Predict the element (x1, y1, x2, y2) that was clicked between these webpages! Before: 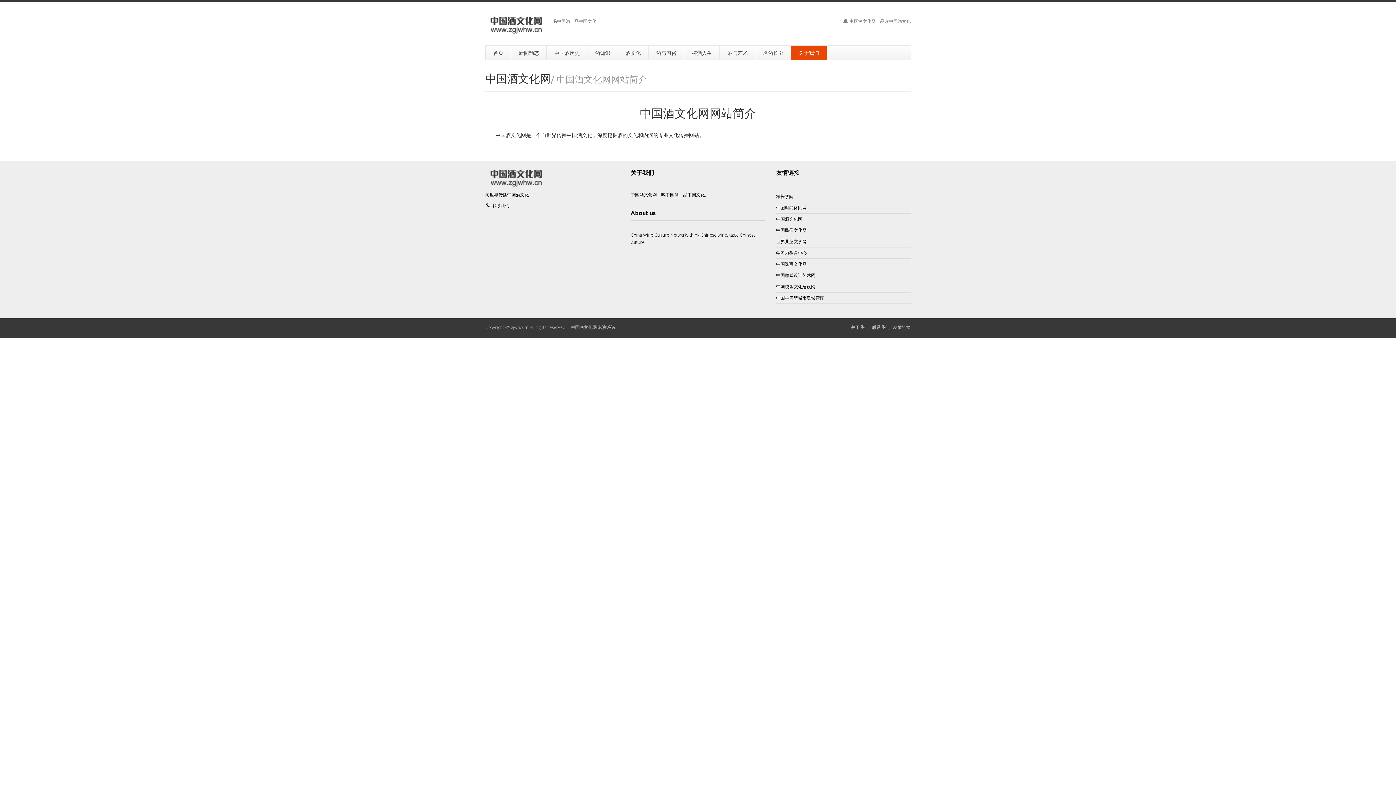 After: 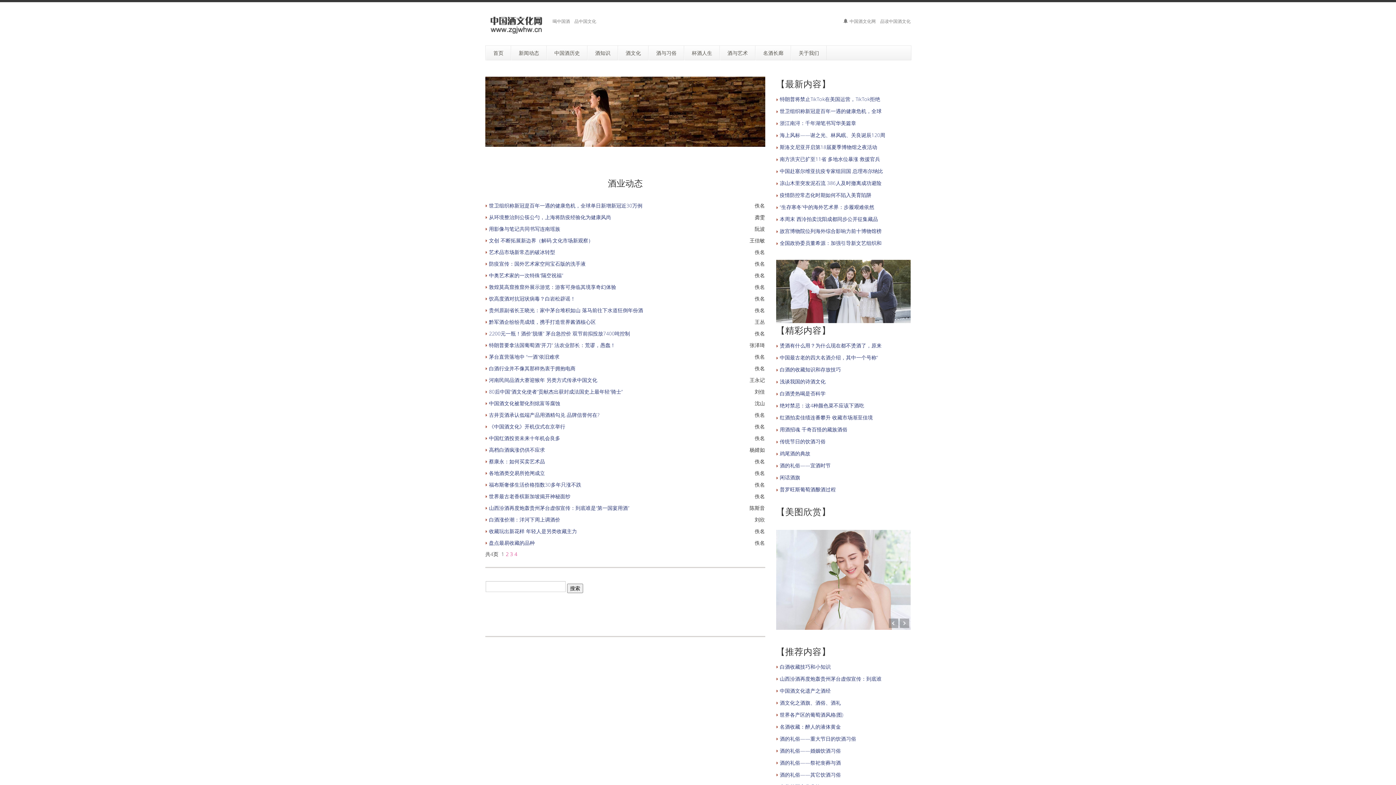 Action: label: 新闻动态 bbox: (511, 45, 546, 60)